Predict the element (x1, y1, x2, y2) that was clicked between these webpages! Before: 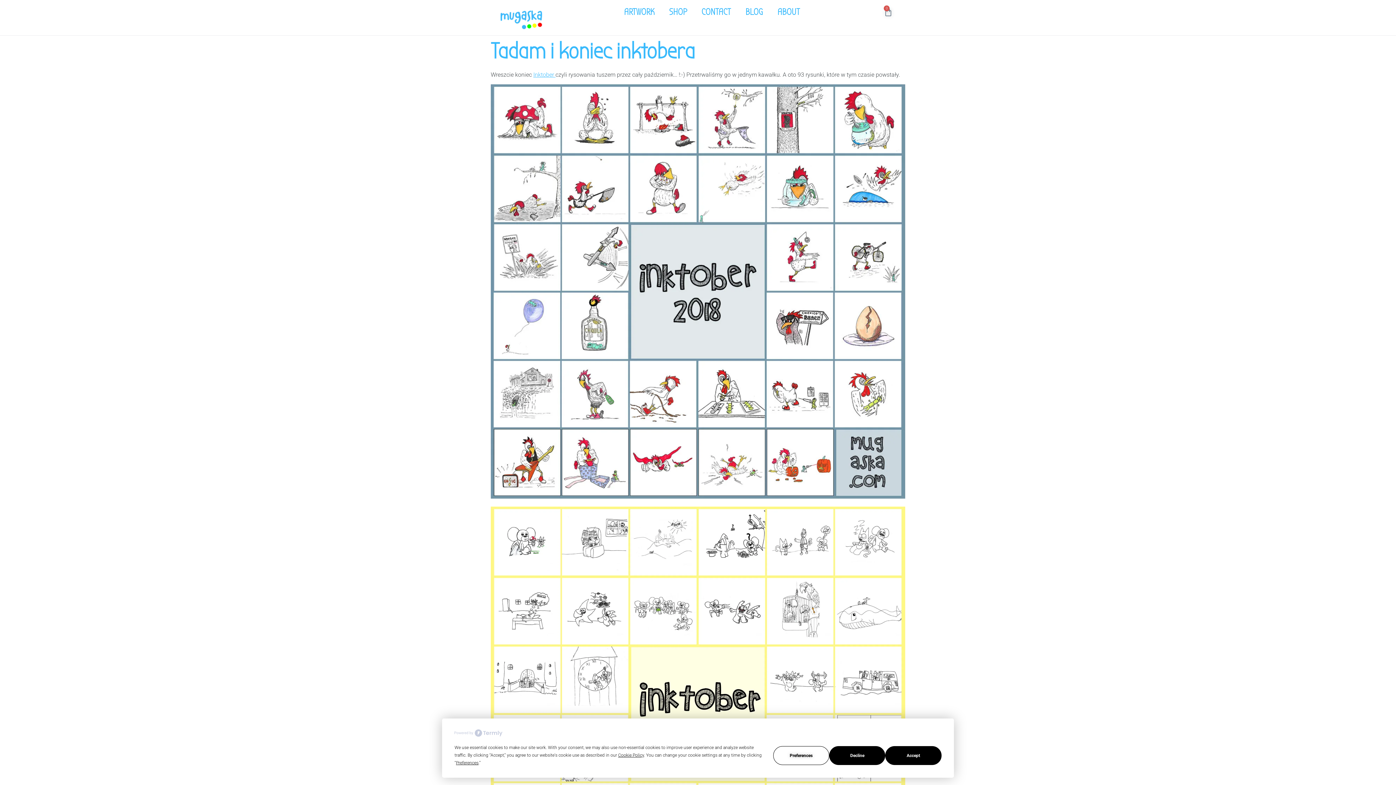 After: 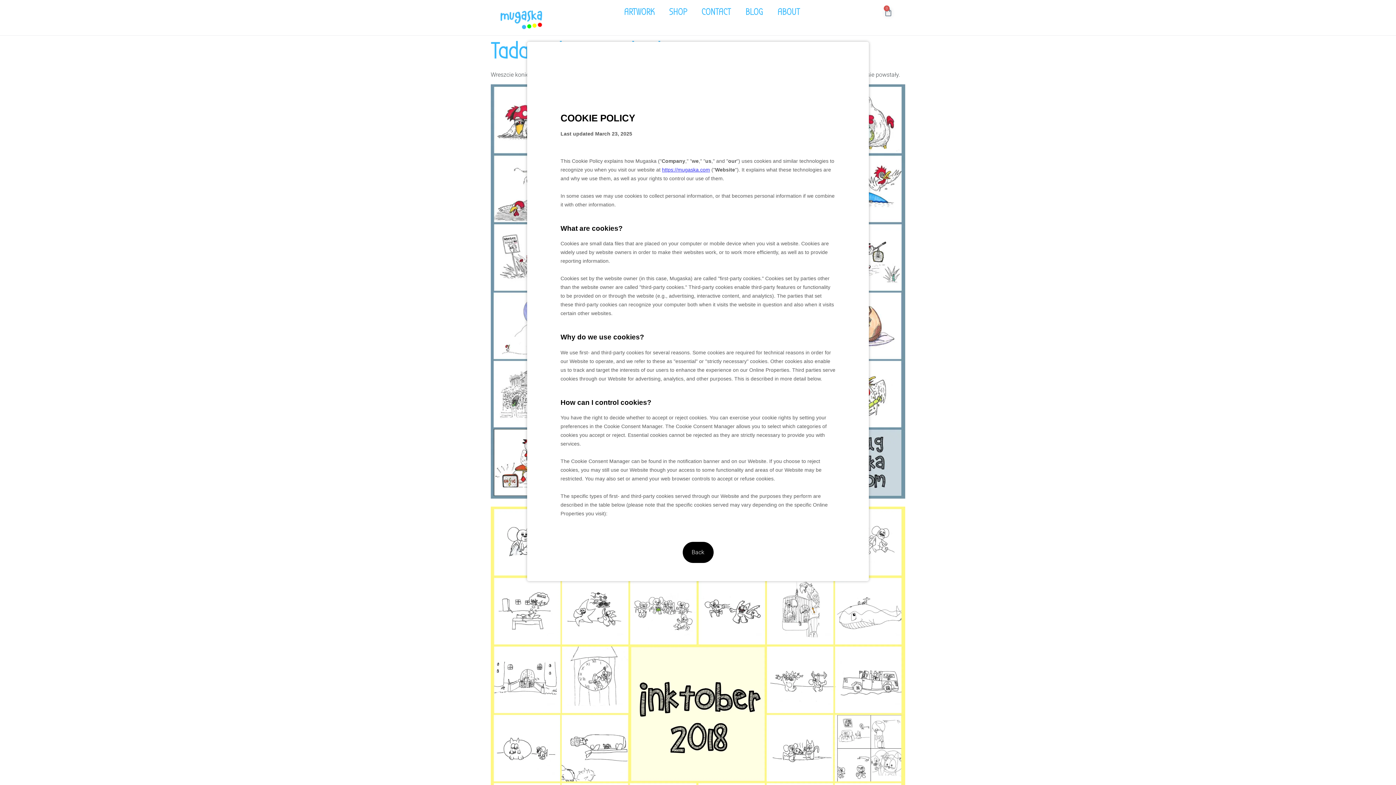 Action: bbox: (618, 753, 644, 758) label: Cookie Policy